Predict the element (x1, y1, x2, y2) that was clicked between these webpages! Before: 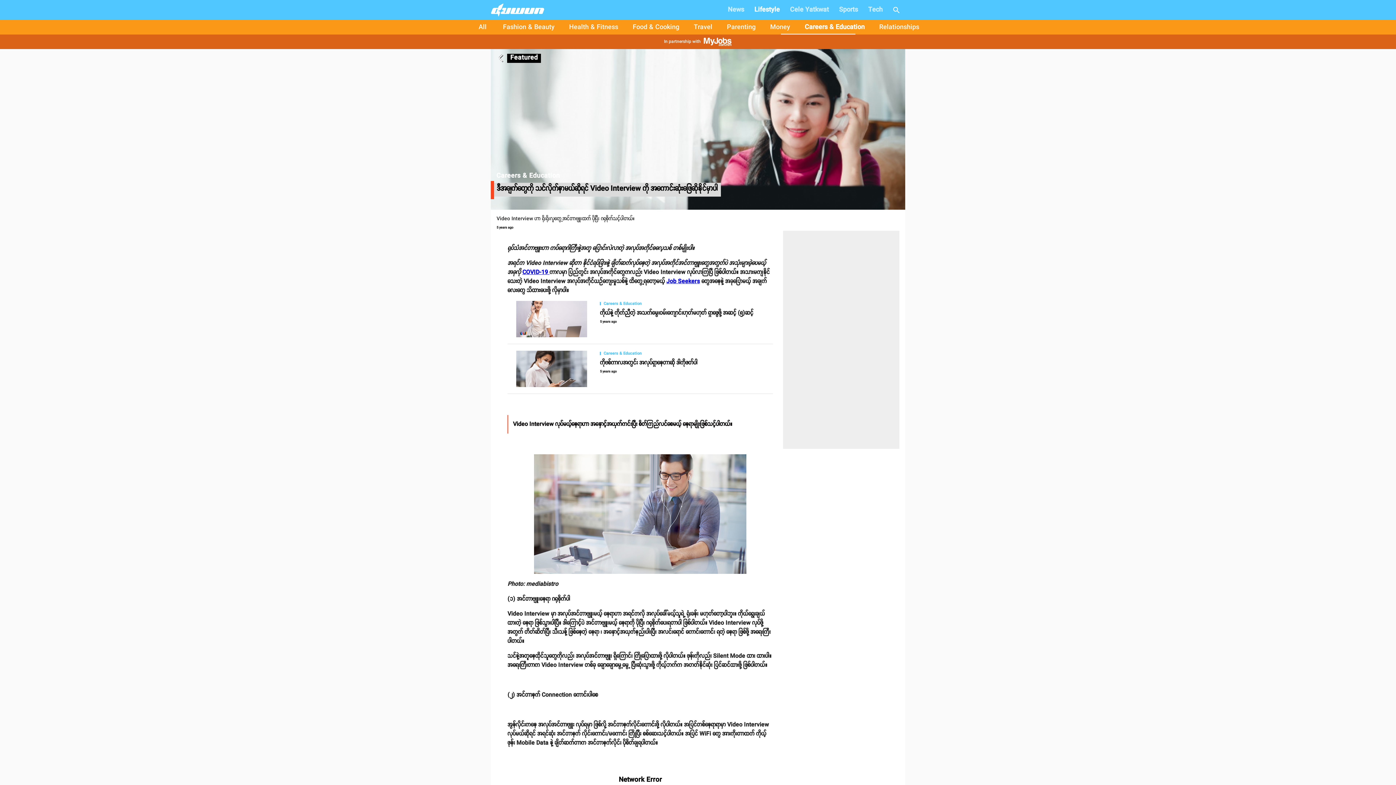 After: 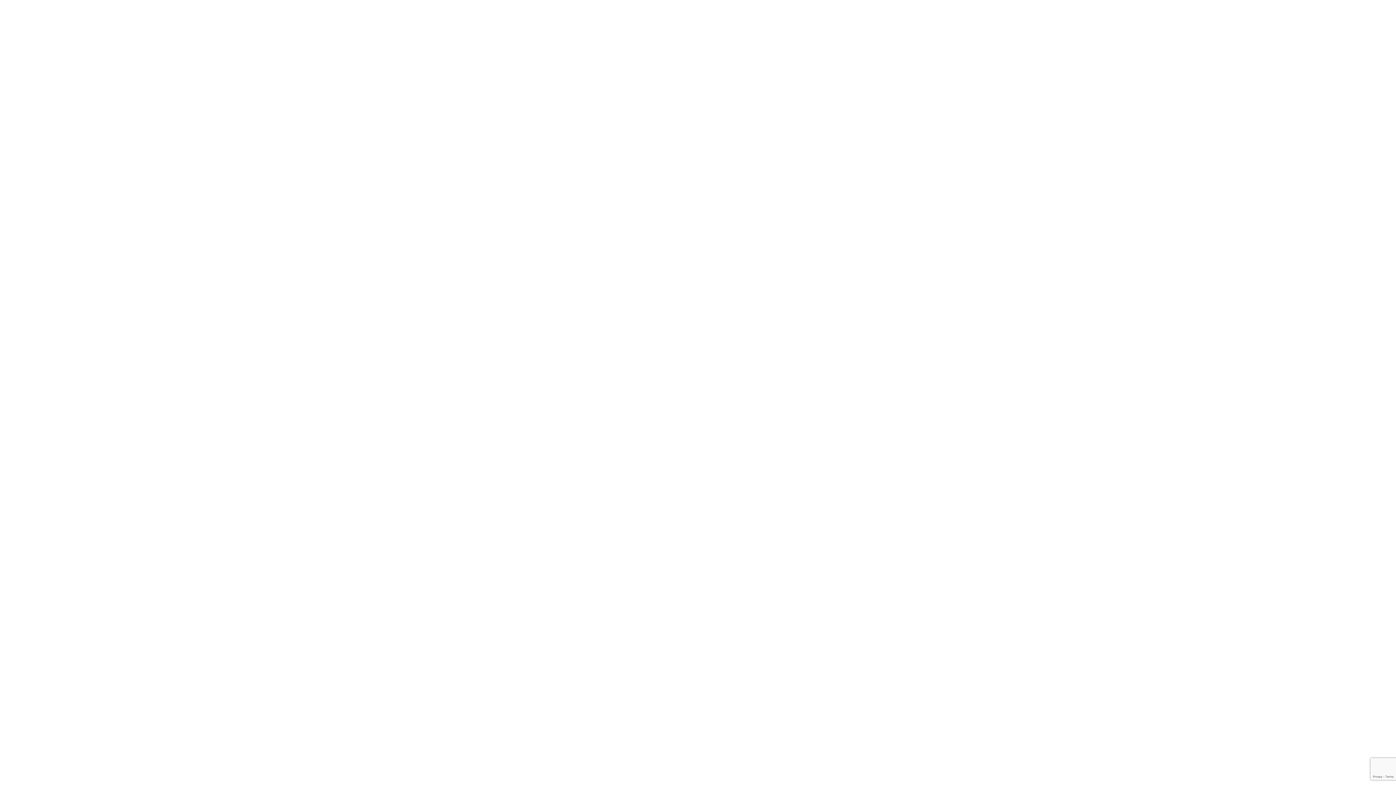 Action: bbox: (785, 0, 834, 20) label: Cele Yatkwat